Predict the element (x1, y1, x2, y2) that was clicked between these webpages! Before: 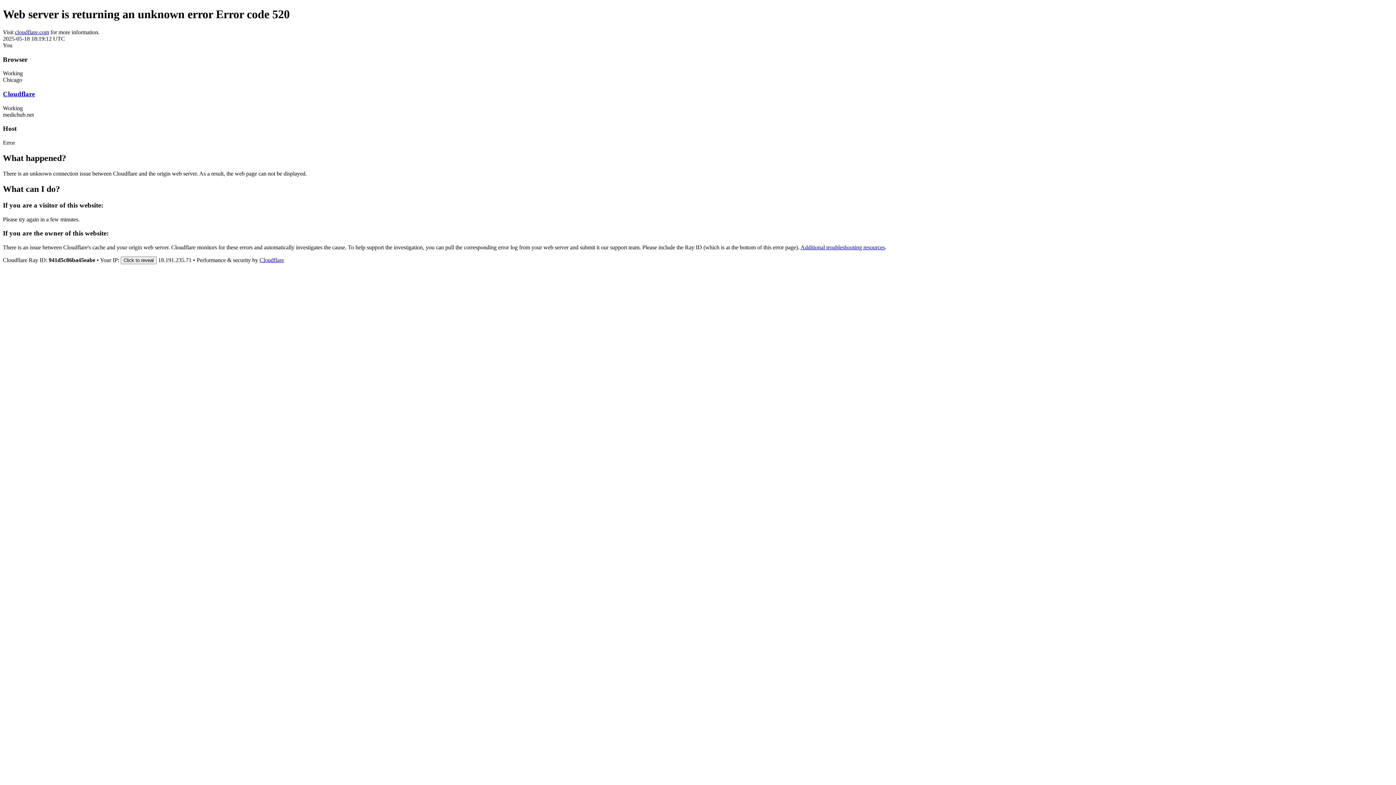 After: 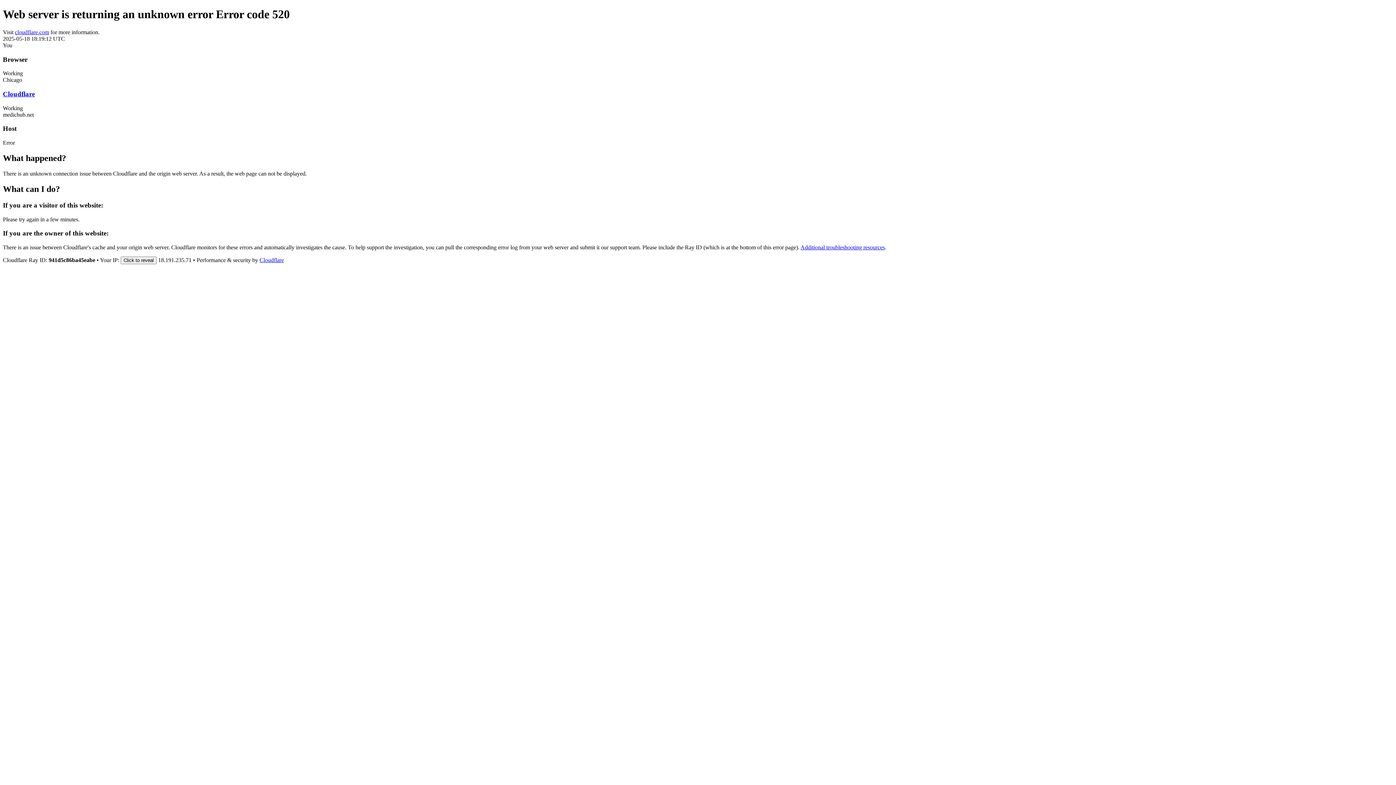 Action: bbox: (259, 257, 284, 263) label: Cloudflare